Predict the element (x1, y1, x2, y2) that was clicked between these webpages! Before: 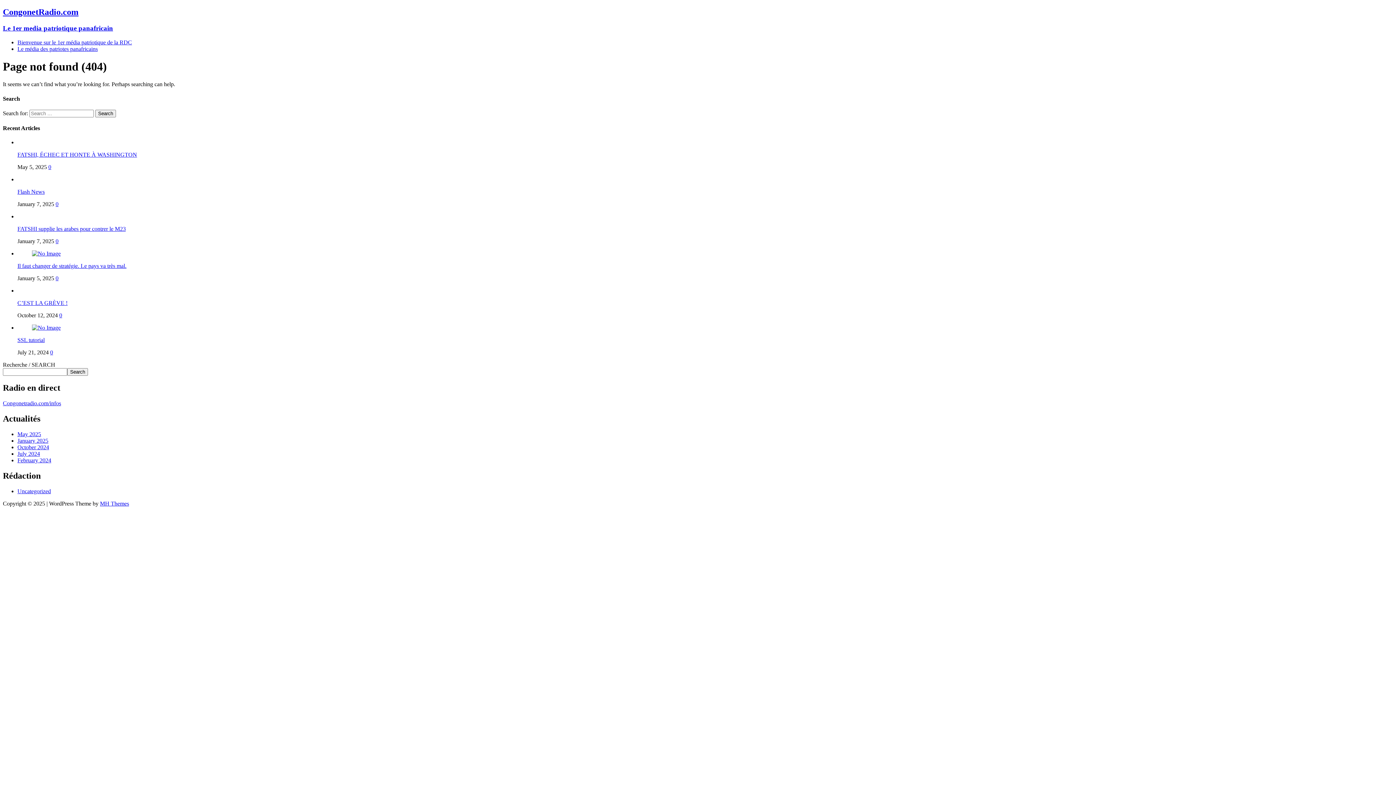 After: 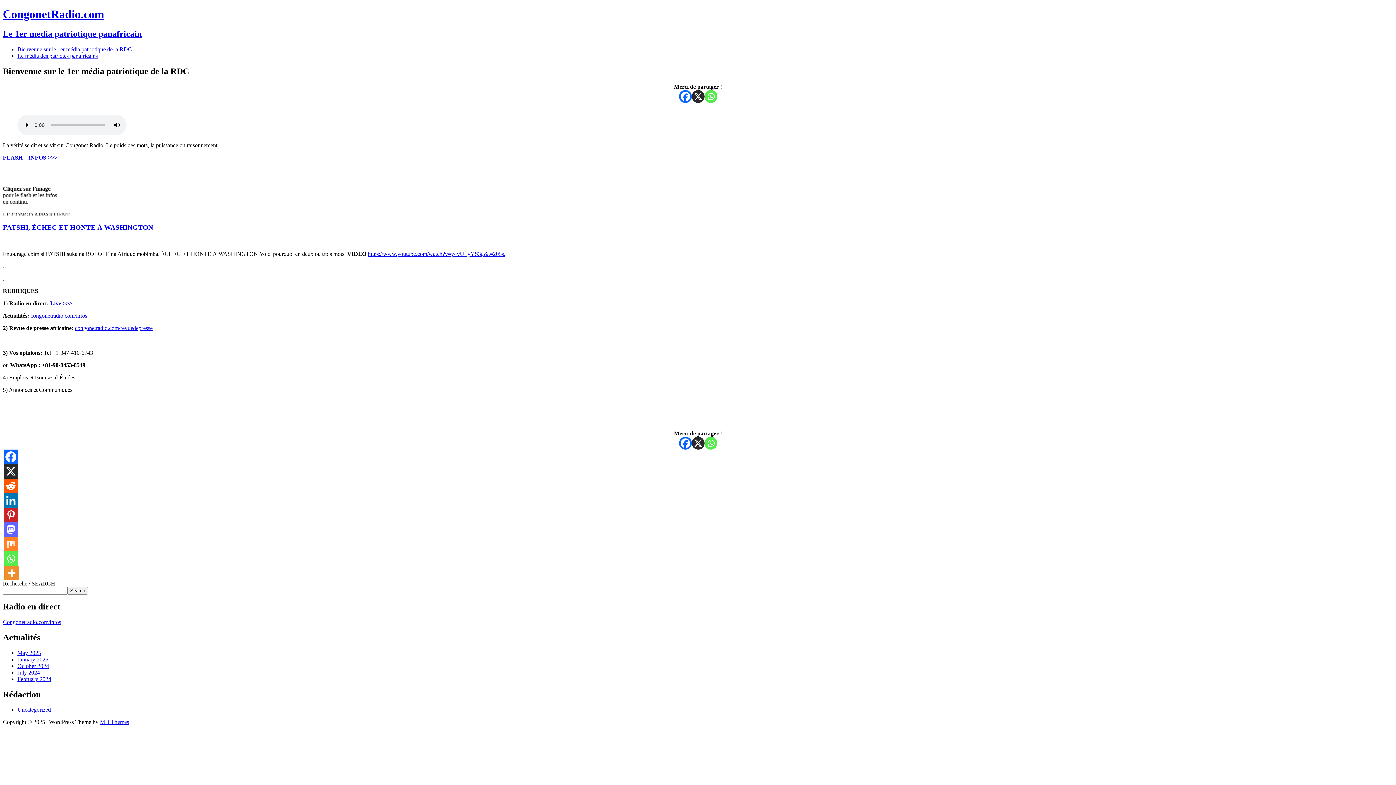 Action: label: Bienvenue sur le 1er média patriotique de la RDC bbox: (17, 39, 132, 45)